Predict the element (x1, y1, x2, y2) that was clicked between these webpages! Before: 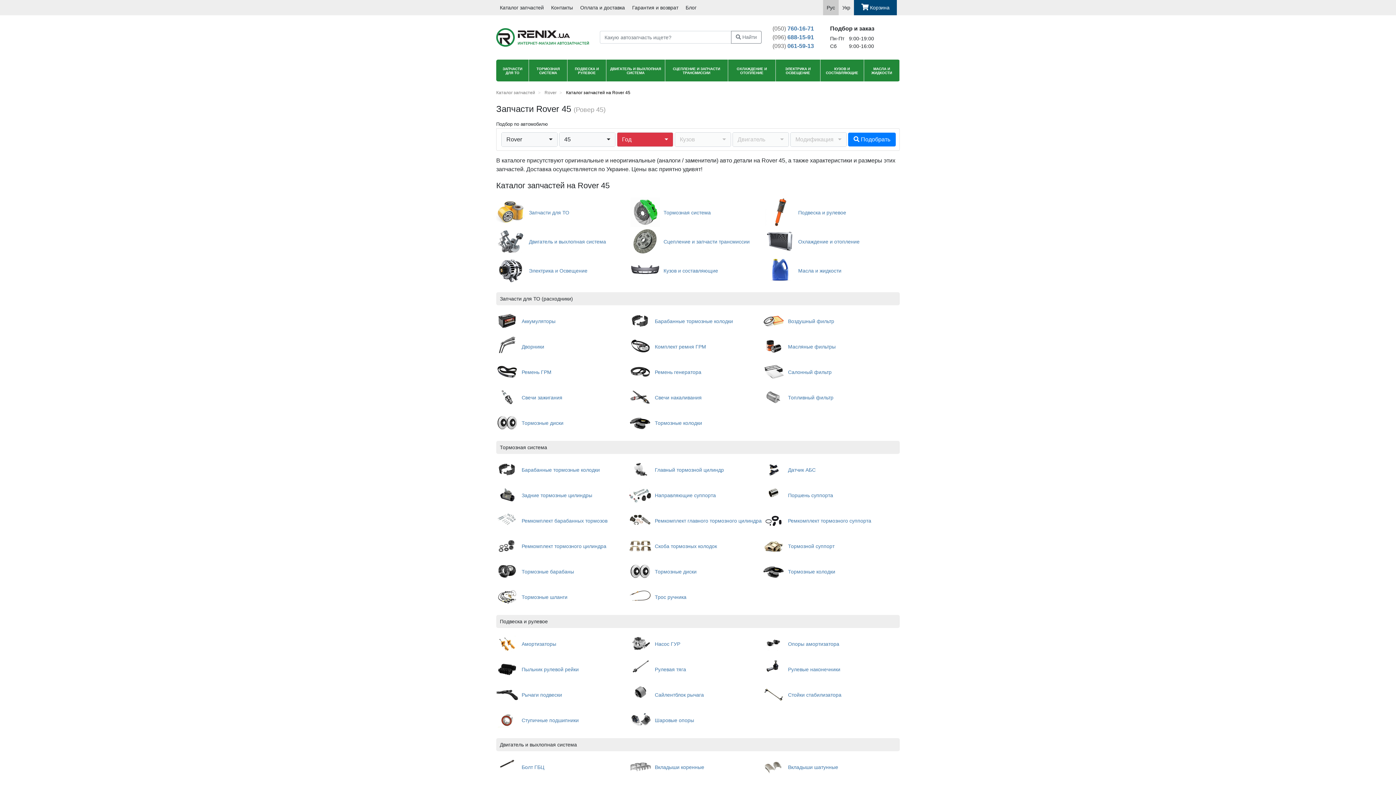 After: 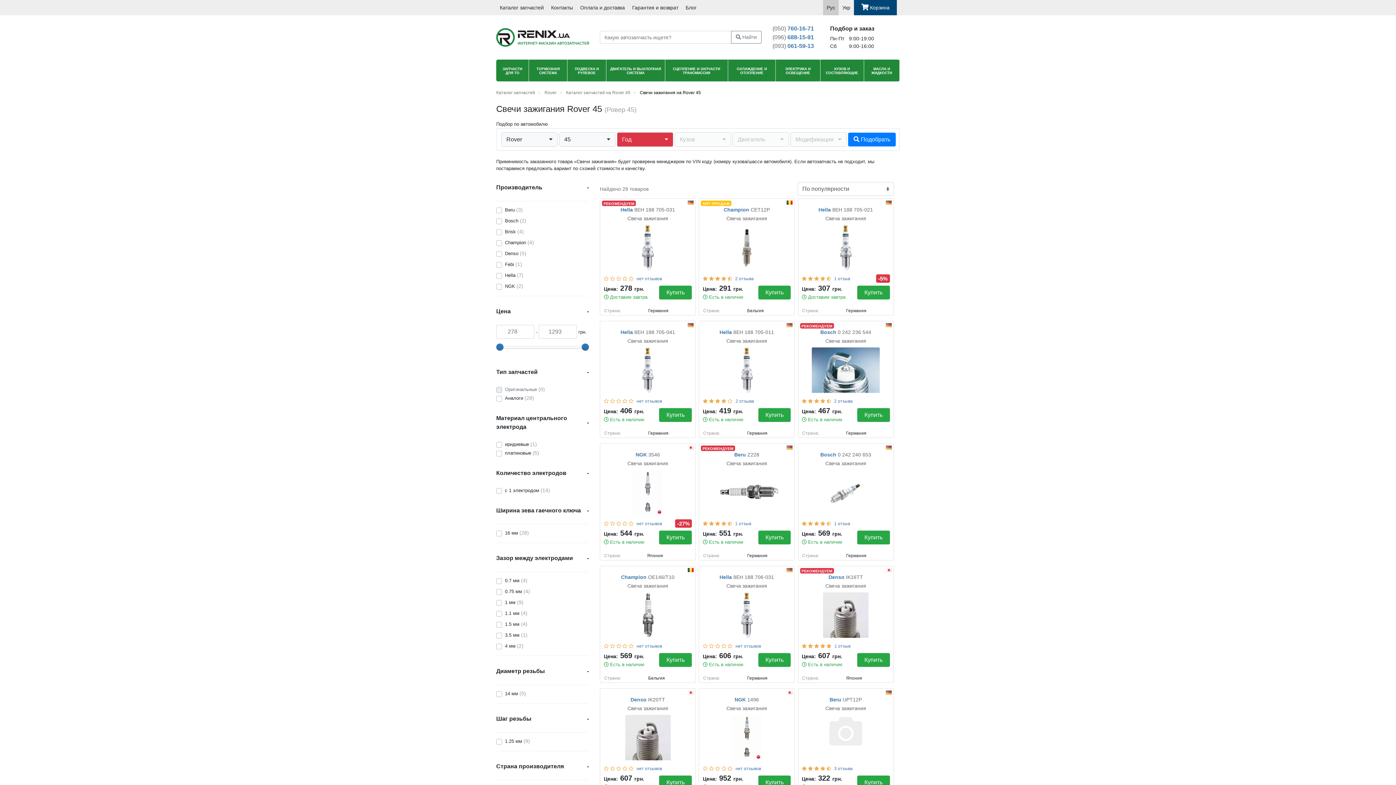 Action: bbox: (521, 394, 562, 400) label: Свечи зажигания